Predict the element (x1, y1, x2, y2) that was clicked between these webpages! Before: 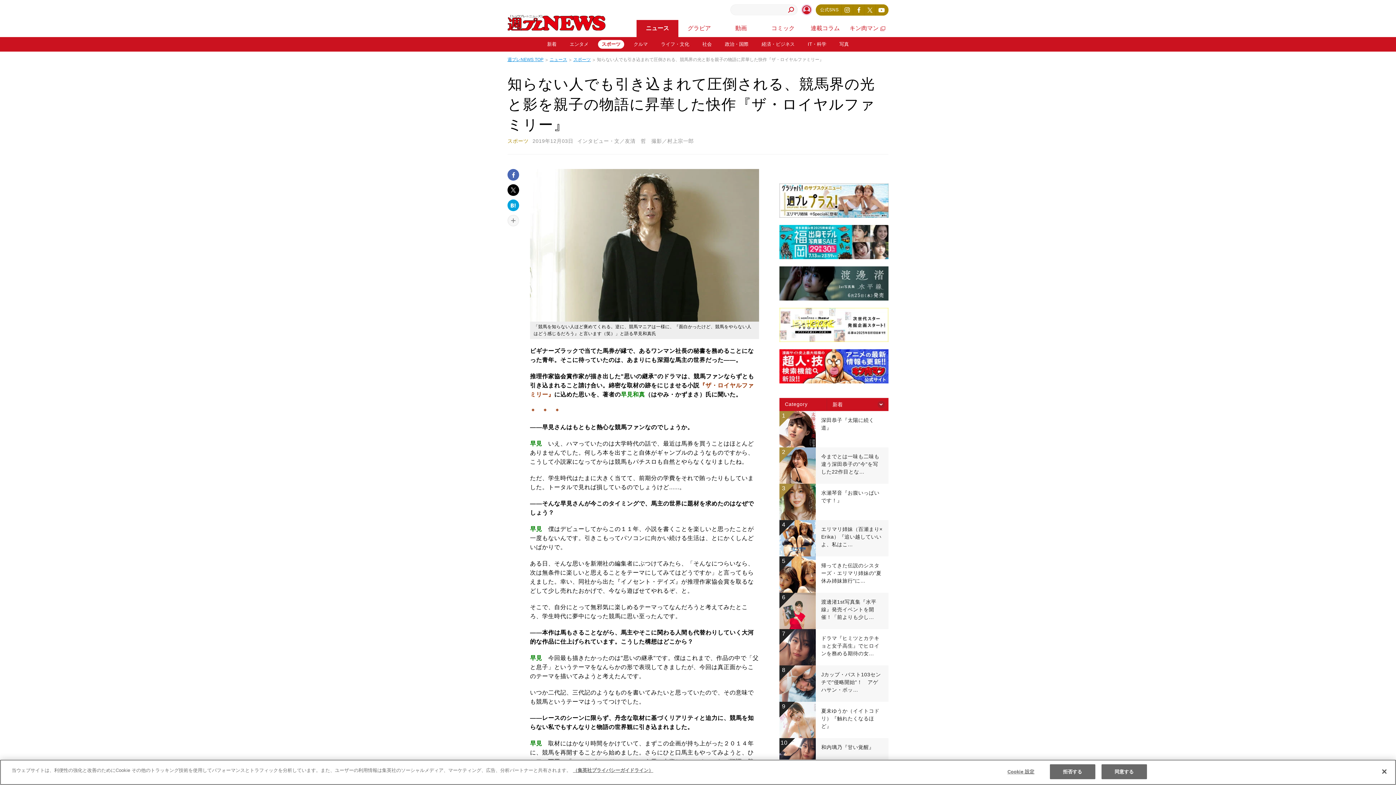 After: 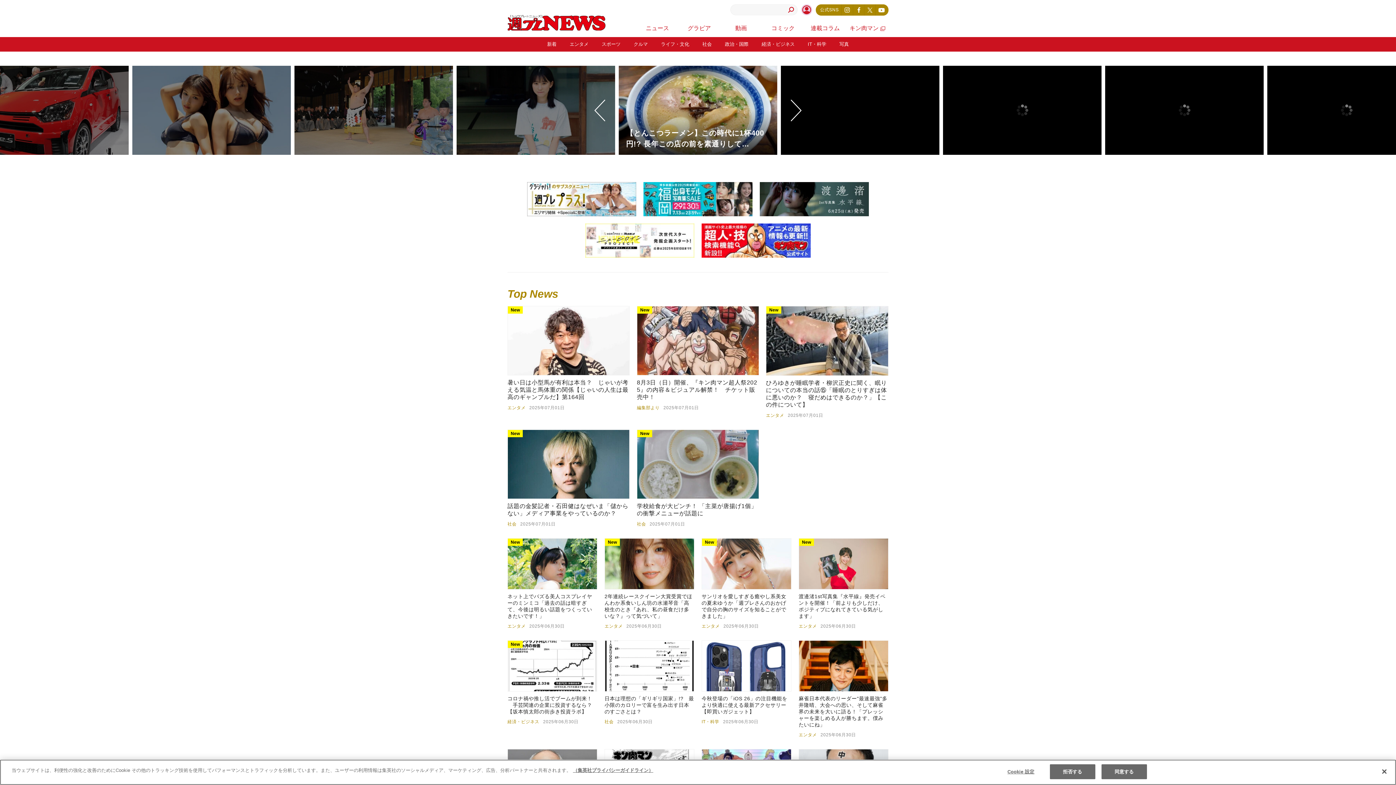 Action: bbox: (507, 56, 543, 62) label: 週プレNEWS TOP